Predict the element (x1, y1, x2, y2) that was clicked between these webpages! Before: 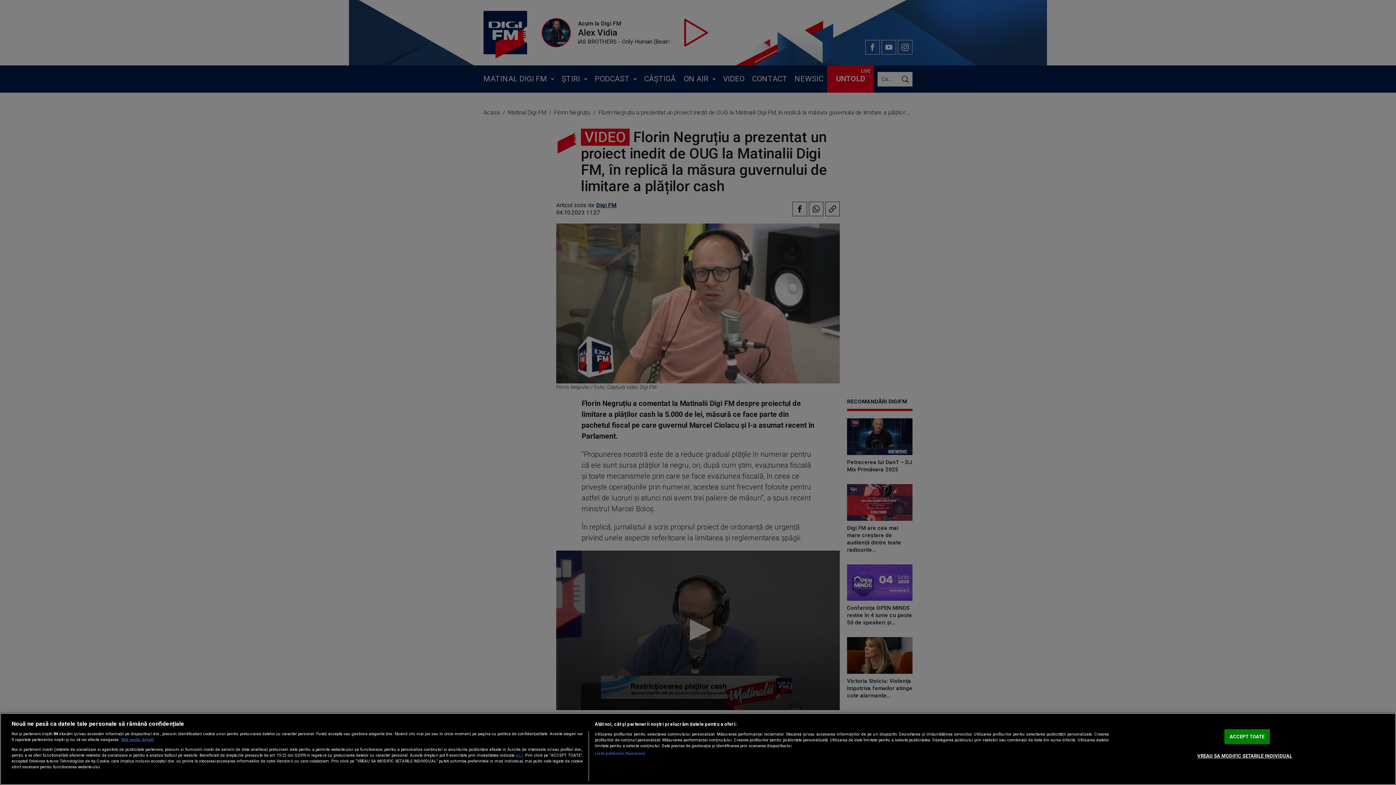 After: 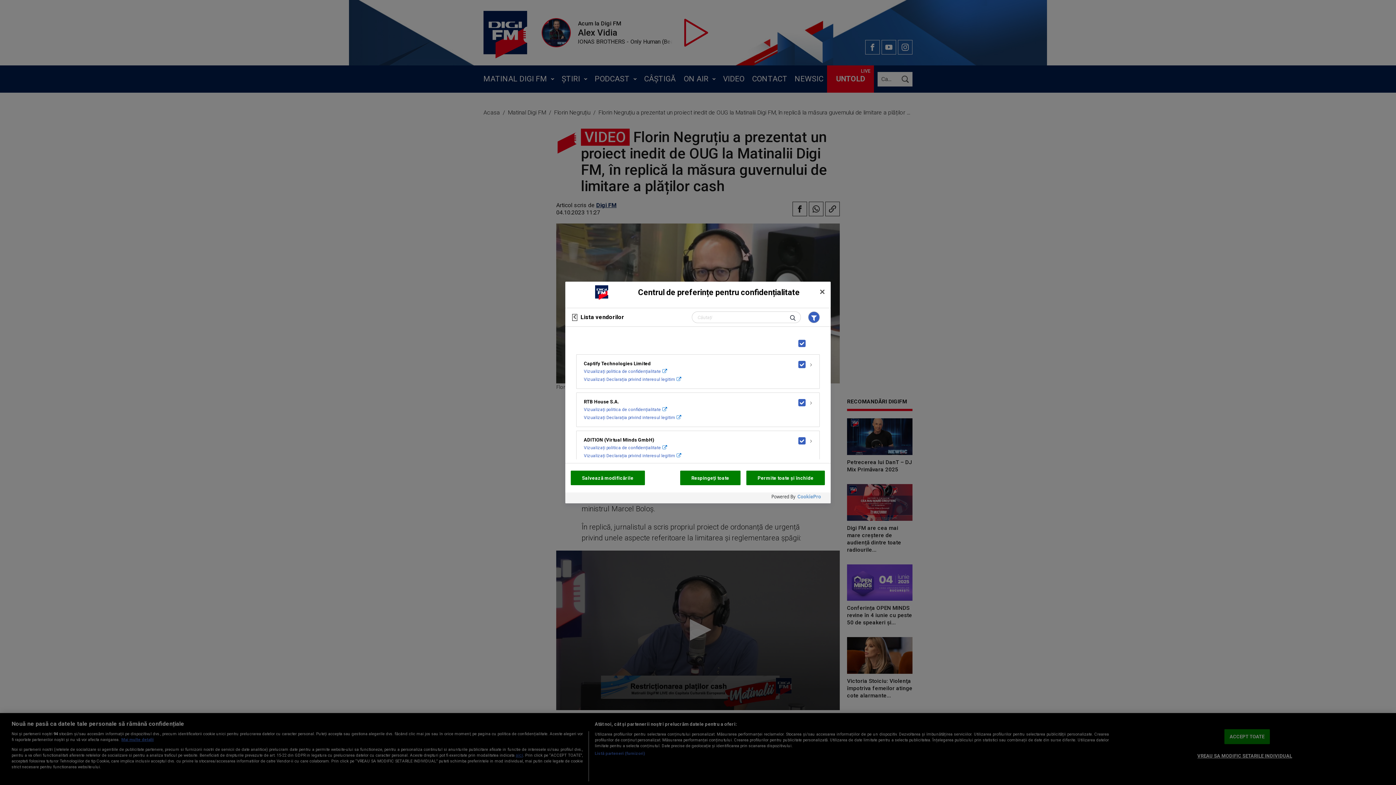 Action: bbox: (594, 751, 645, 756) label: Listă parteneri (furnizori)